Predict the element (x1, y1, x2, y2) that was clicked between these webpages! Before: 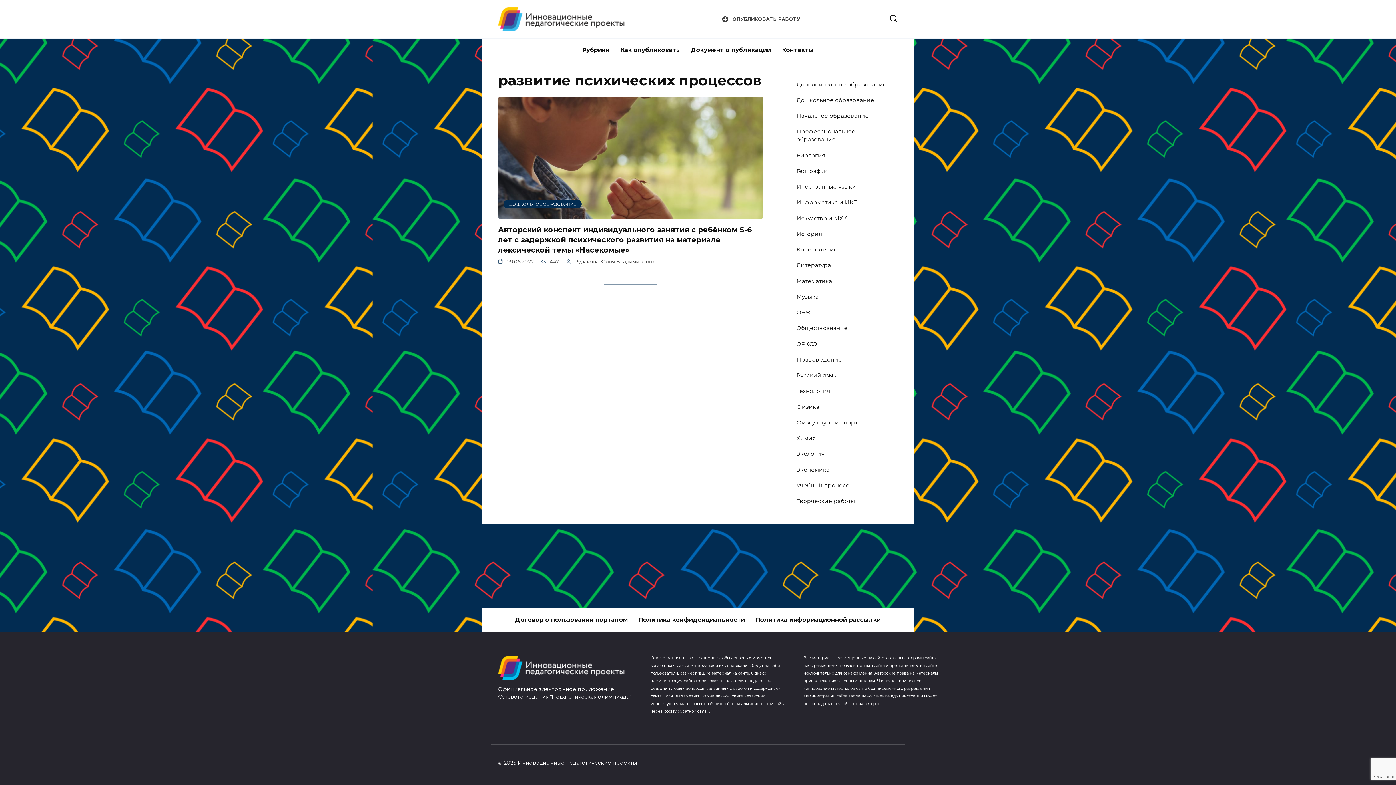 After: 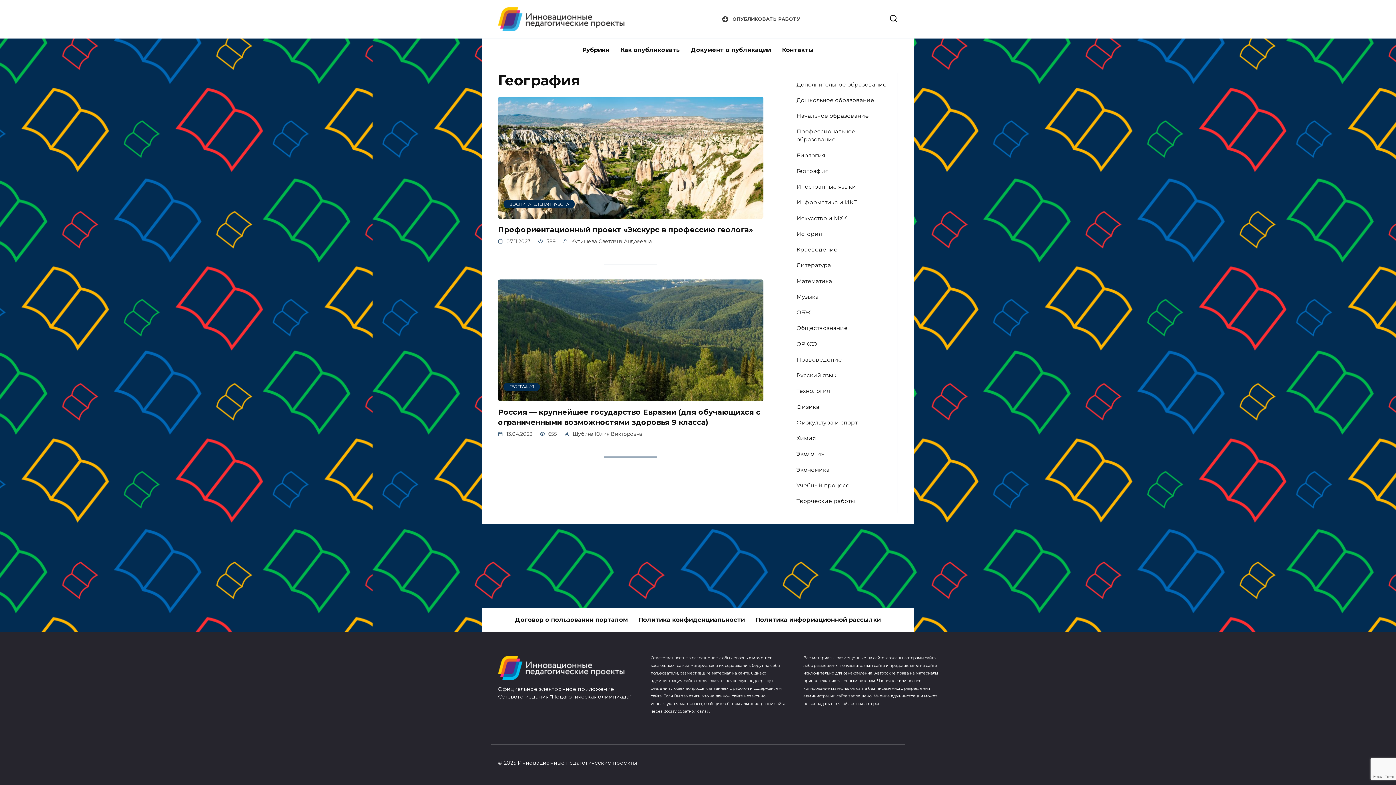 Action: bbox: (789, 163, 835, 179) label: География